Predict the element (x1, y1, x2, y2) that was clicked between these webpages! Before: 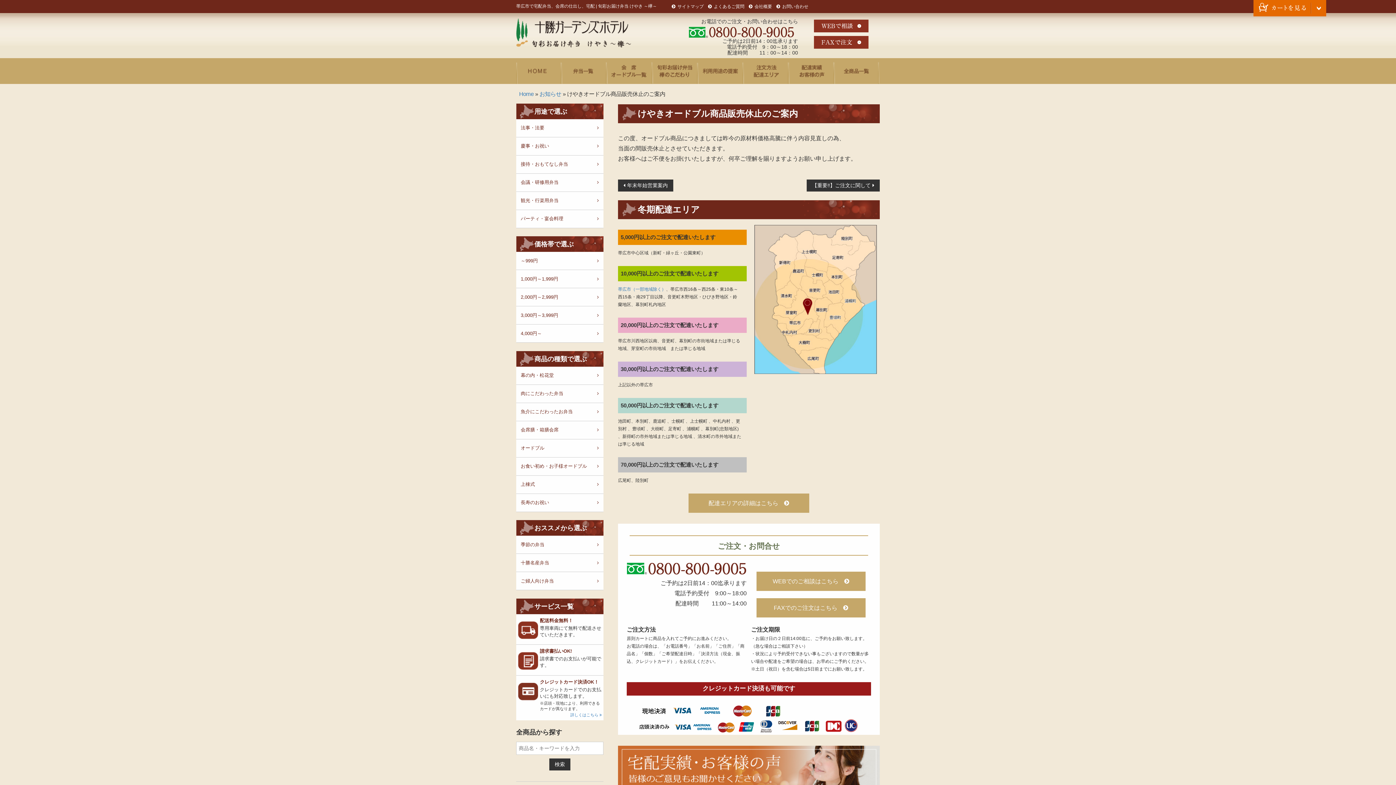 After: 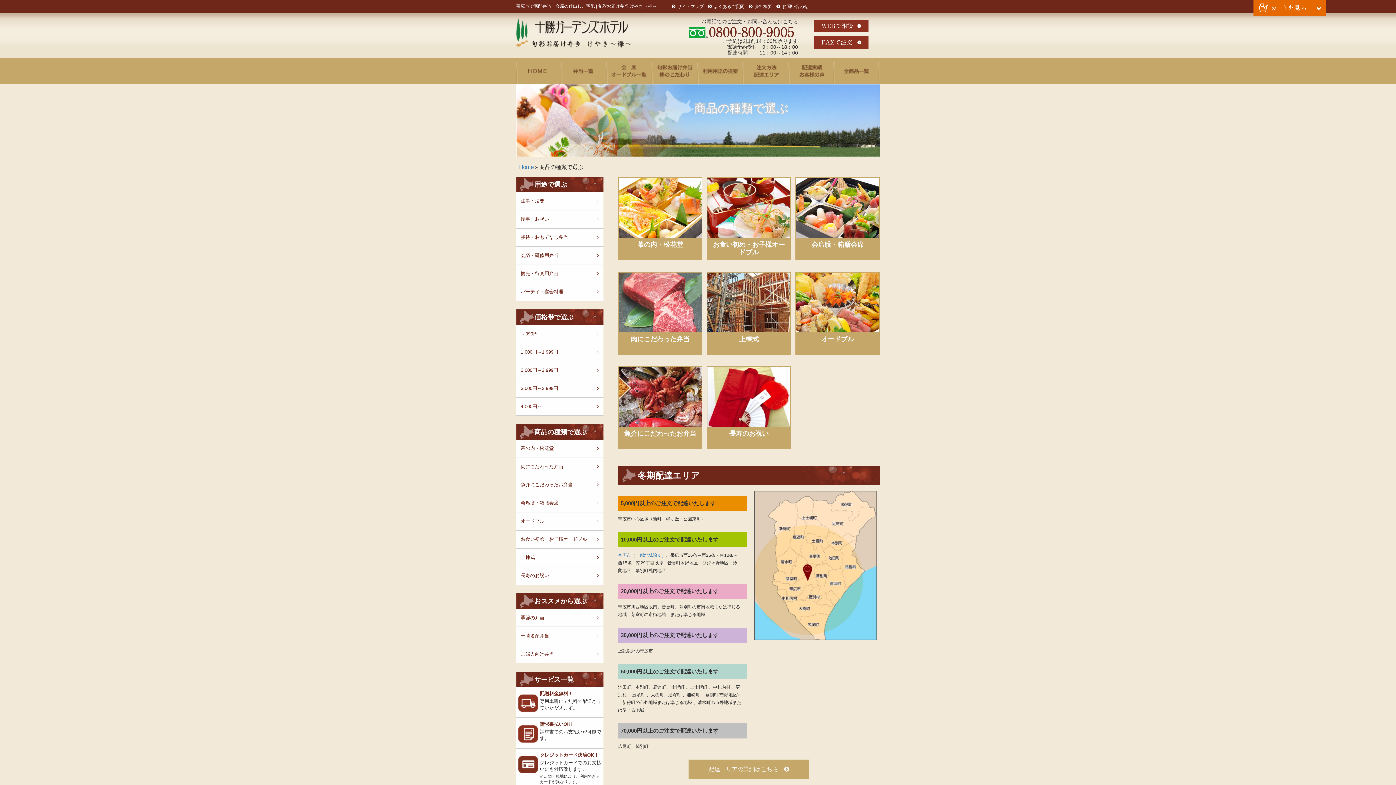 Action: label: 商品の種類で選ぶ bbox: (516, 351, 603, 366)